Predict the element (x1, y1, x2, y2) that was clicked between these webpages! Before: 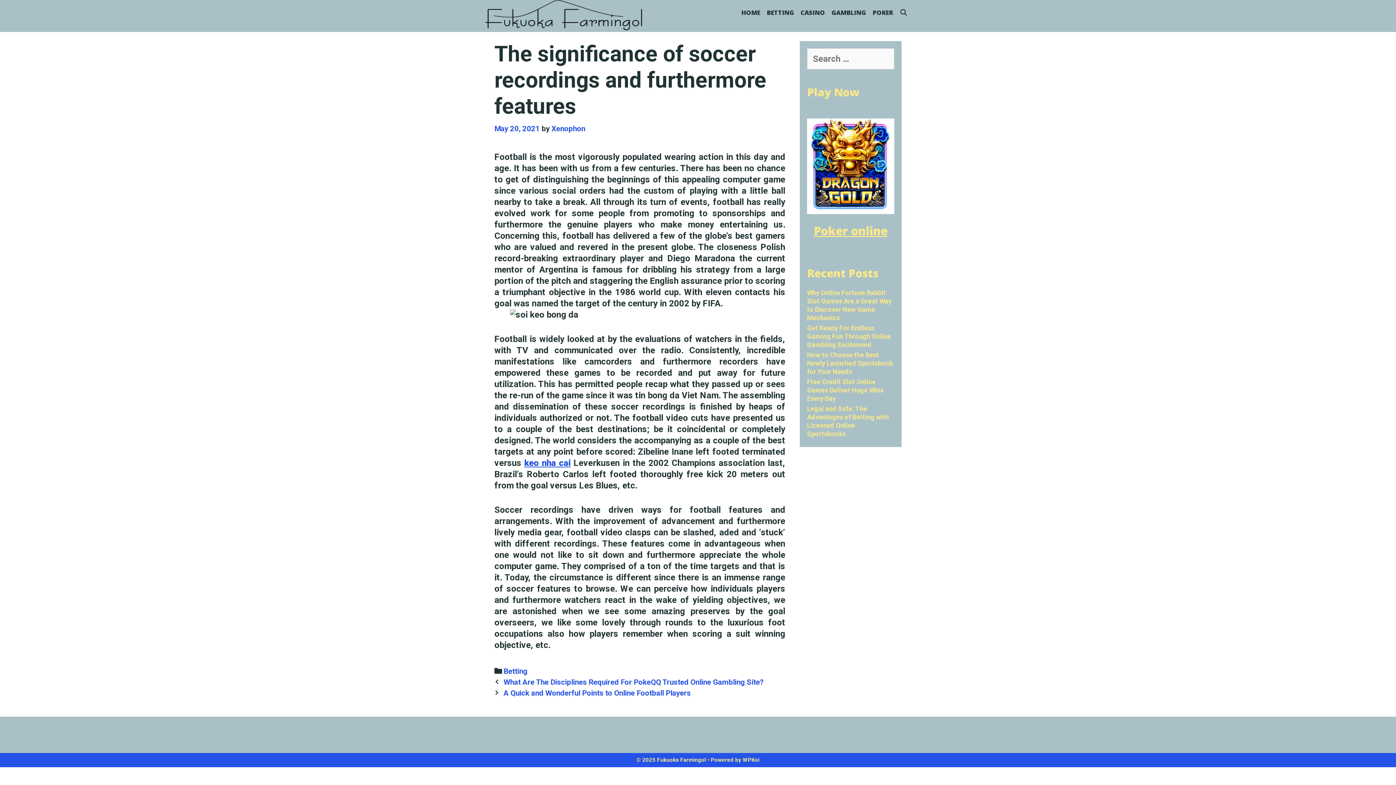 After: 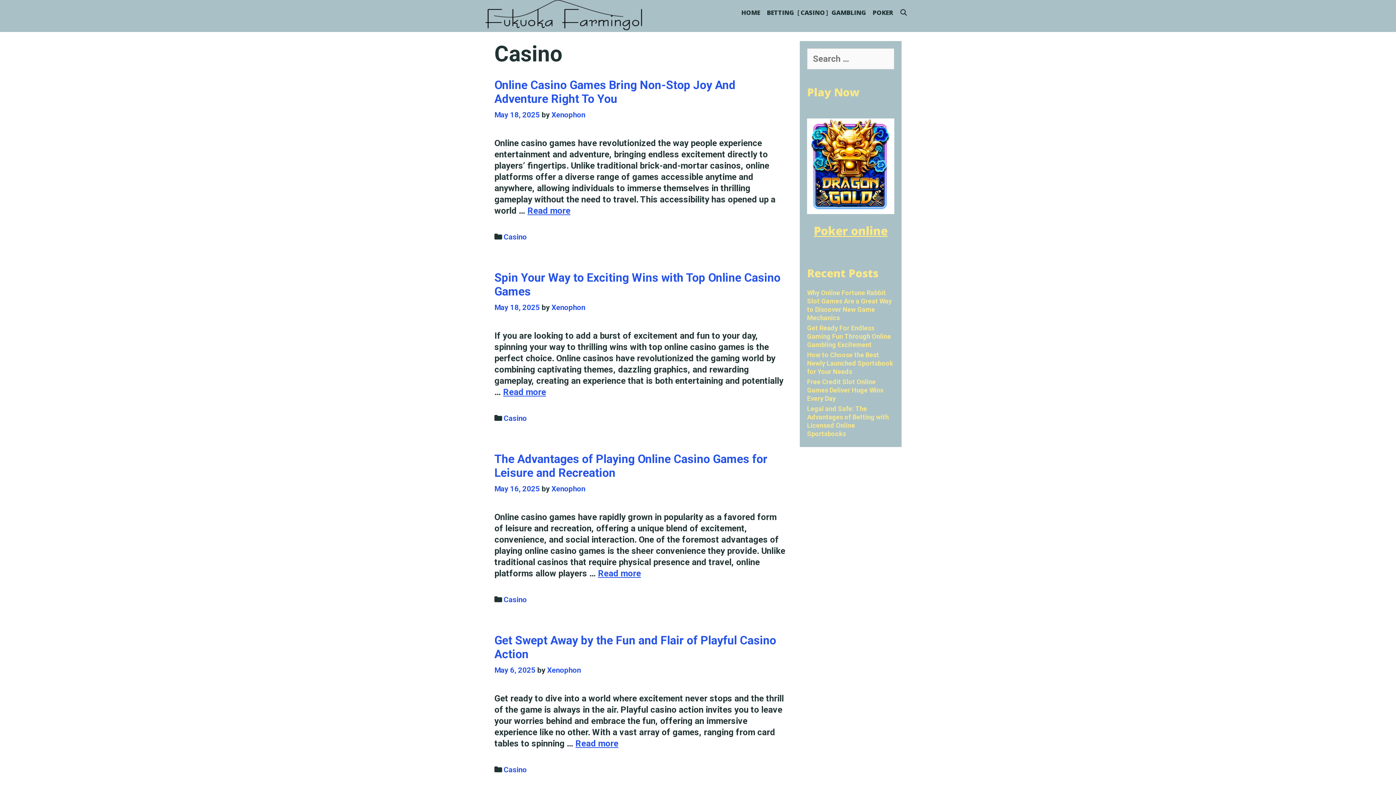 Action: label: CASINO bbox: (797, 0, 828, 25)